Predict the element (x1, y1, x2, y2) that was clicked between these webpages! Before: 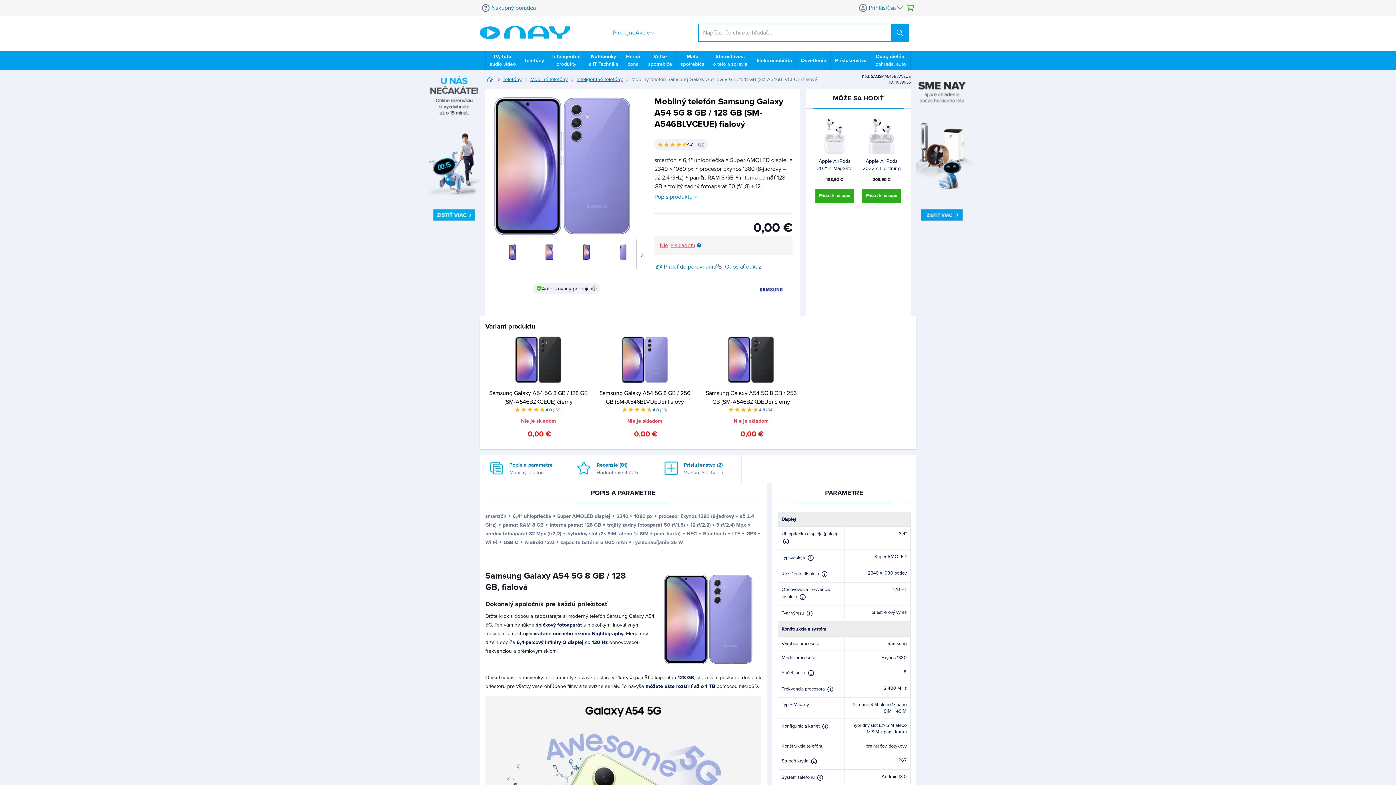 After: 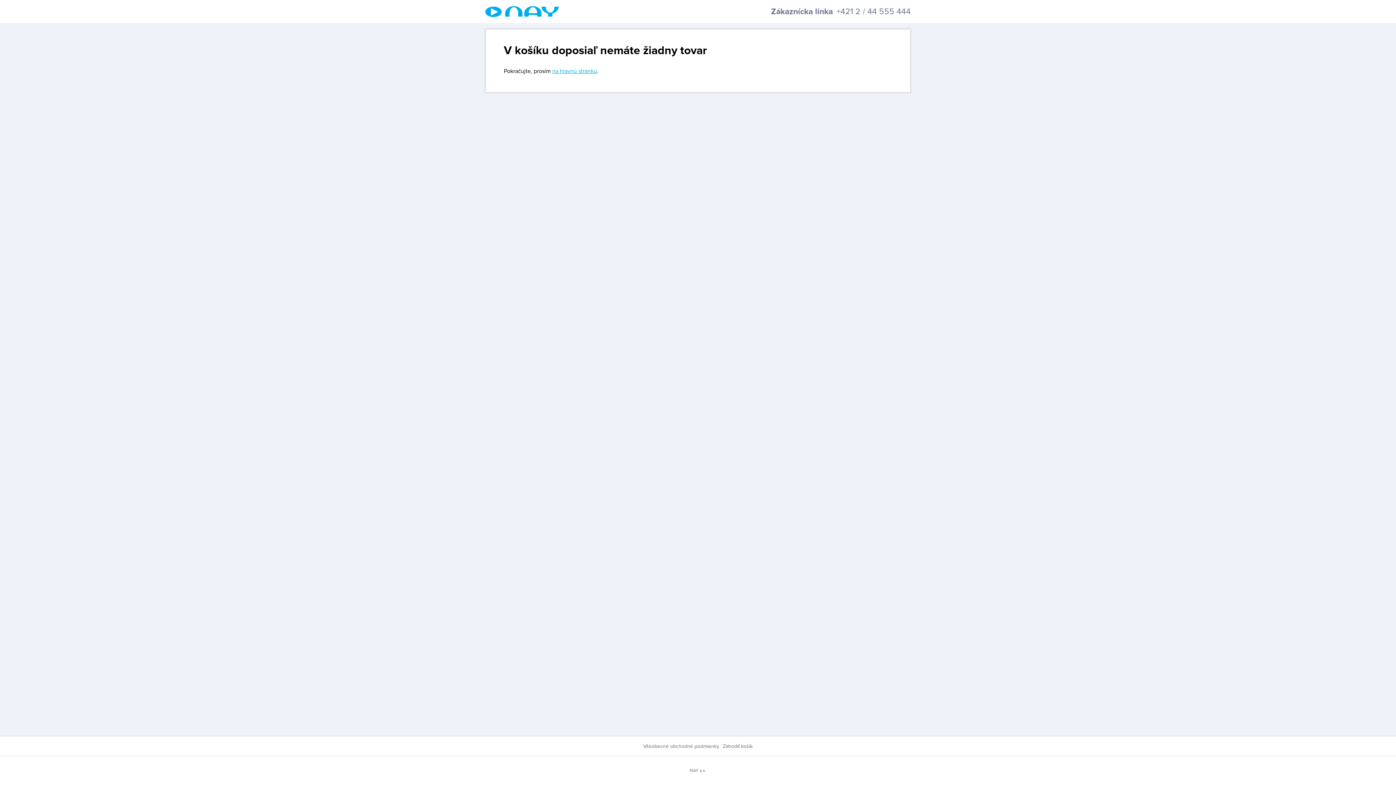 Action: bbox: (904, 2, 916, 13)